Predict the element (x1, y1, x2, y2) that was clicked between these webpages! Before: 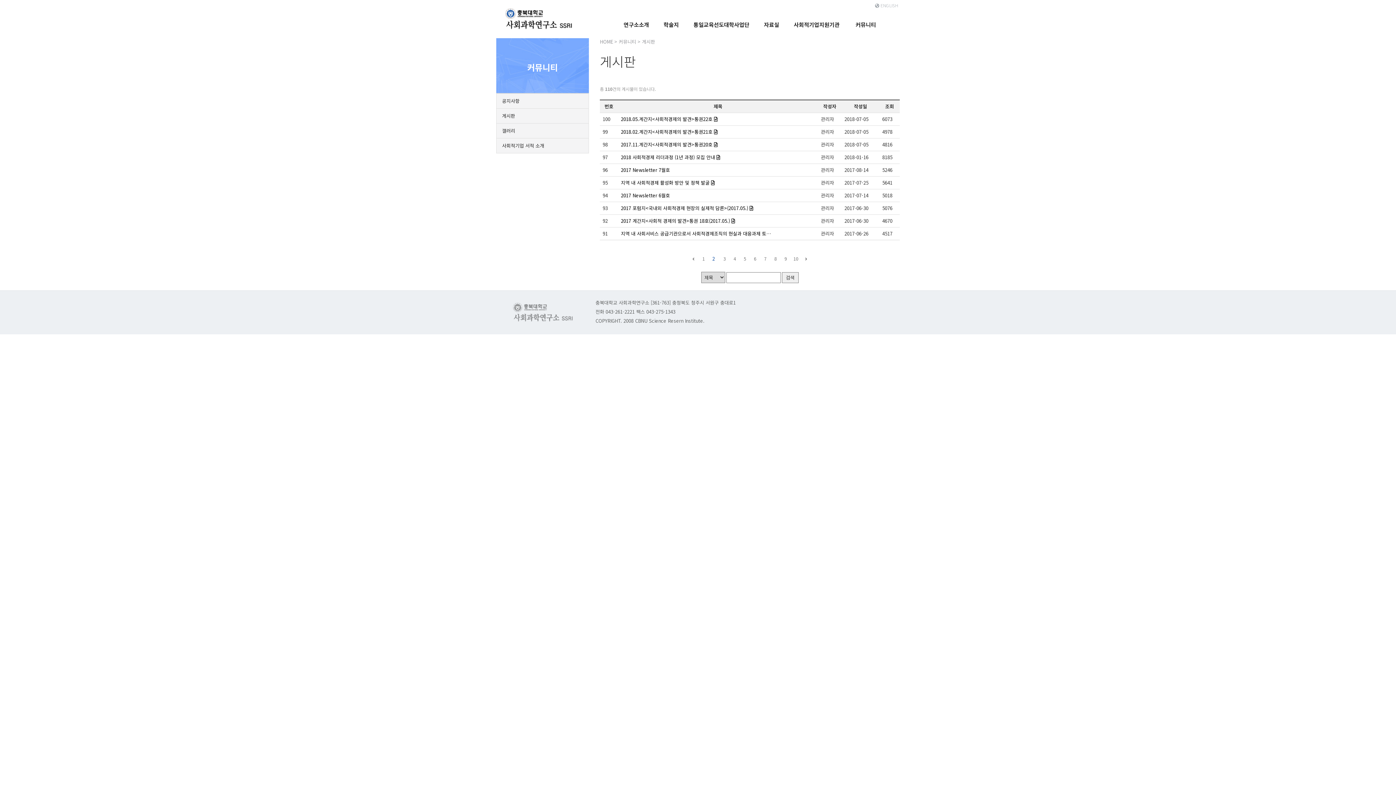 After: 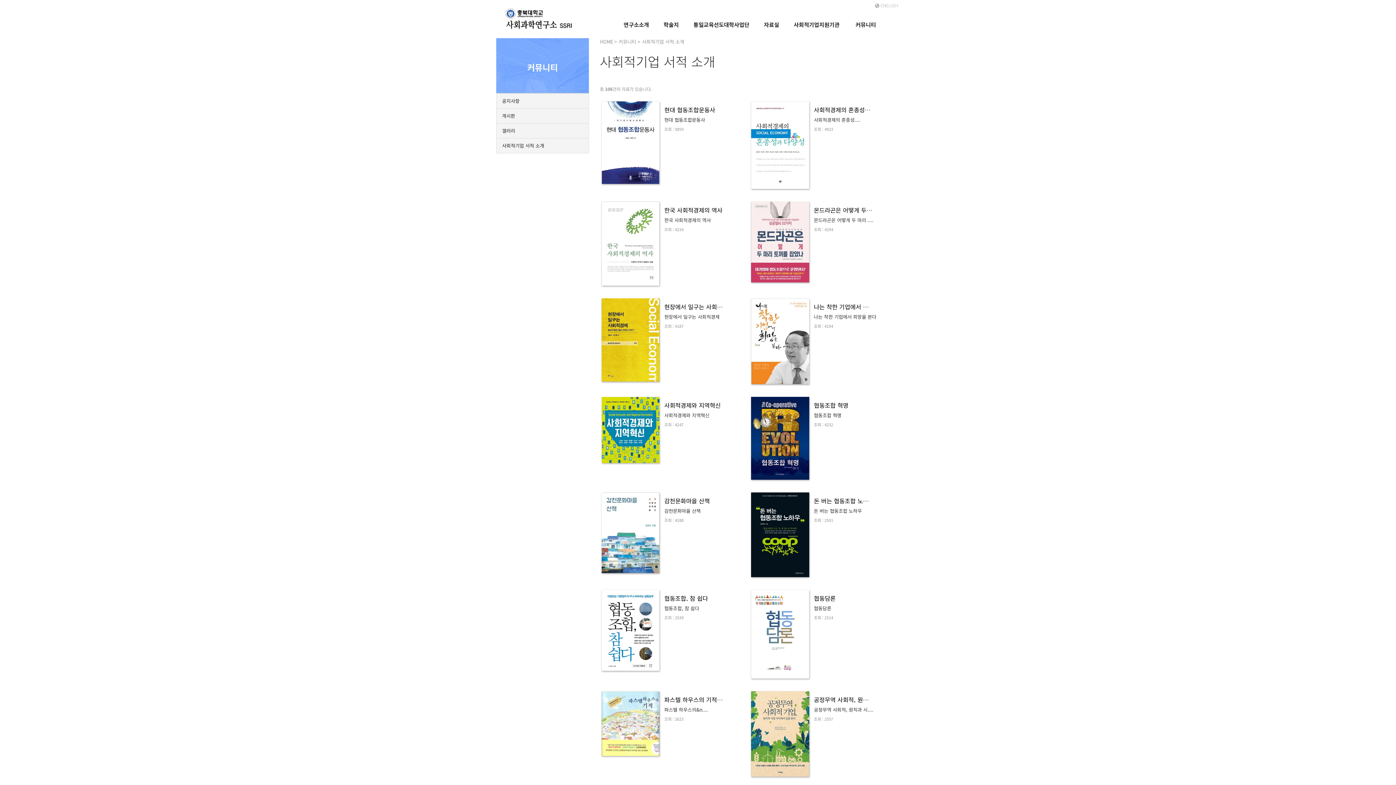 Action: label: 사회적기업 서적 소개 bbox: (496, 138, 588, 153)